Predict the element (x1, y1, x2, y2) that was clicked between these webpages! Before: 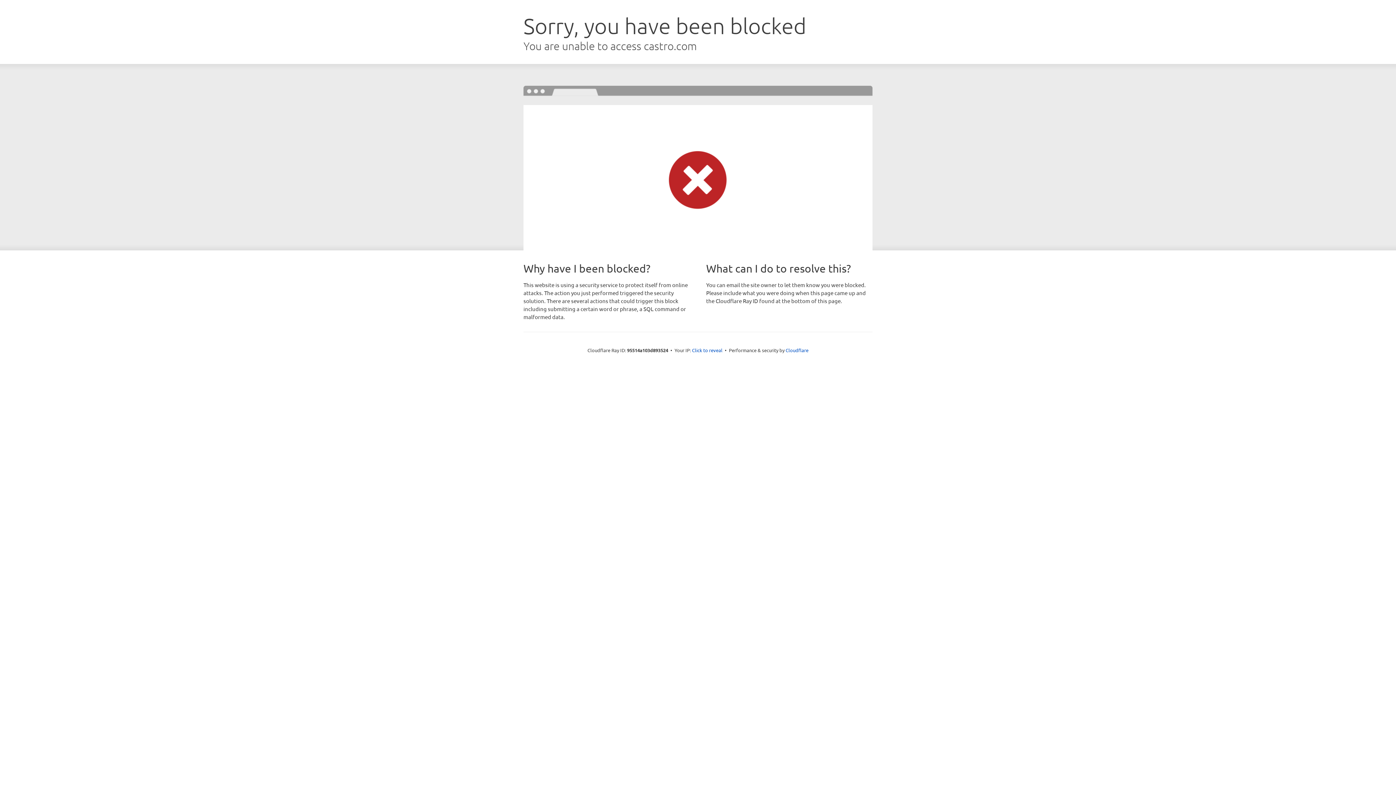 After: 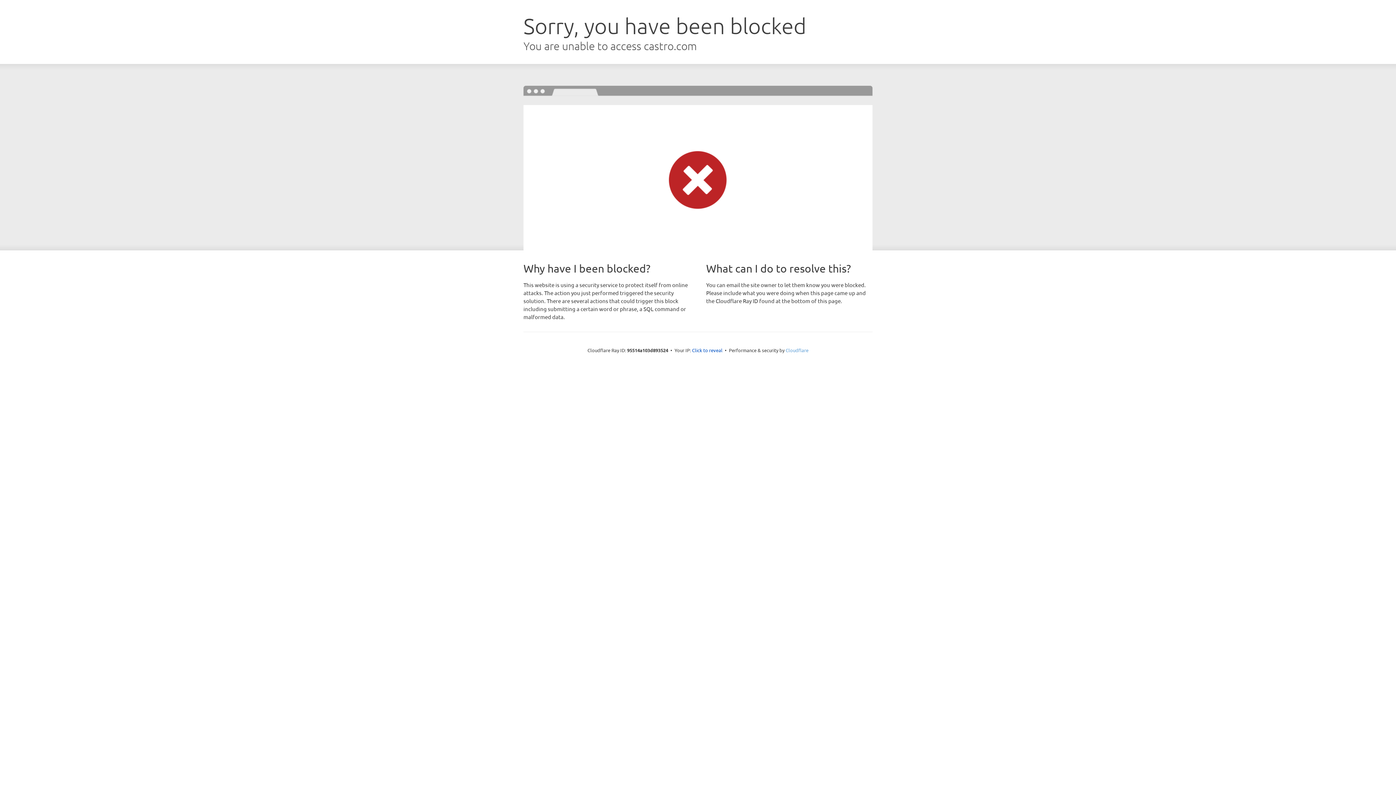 Action: bbox: (785, 347, 808, 353) label: Cloudflare